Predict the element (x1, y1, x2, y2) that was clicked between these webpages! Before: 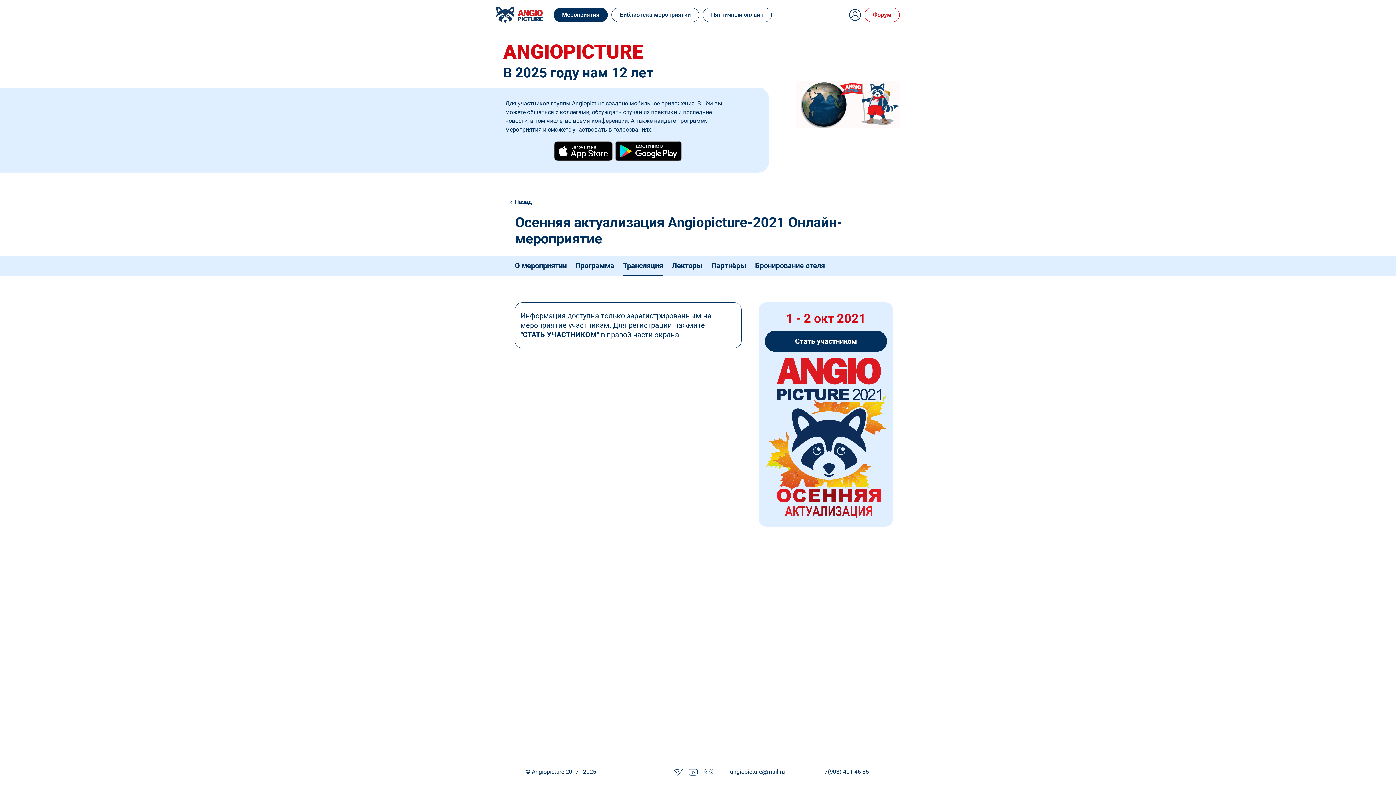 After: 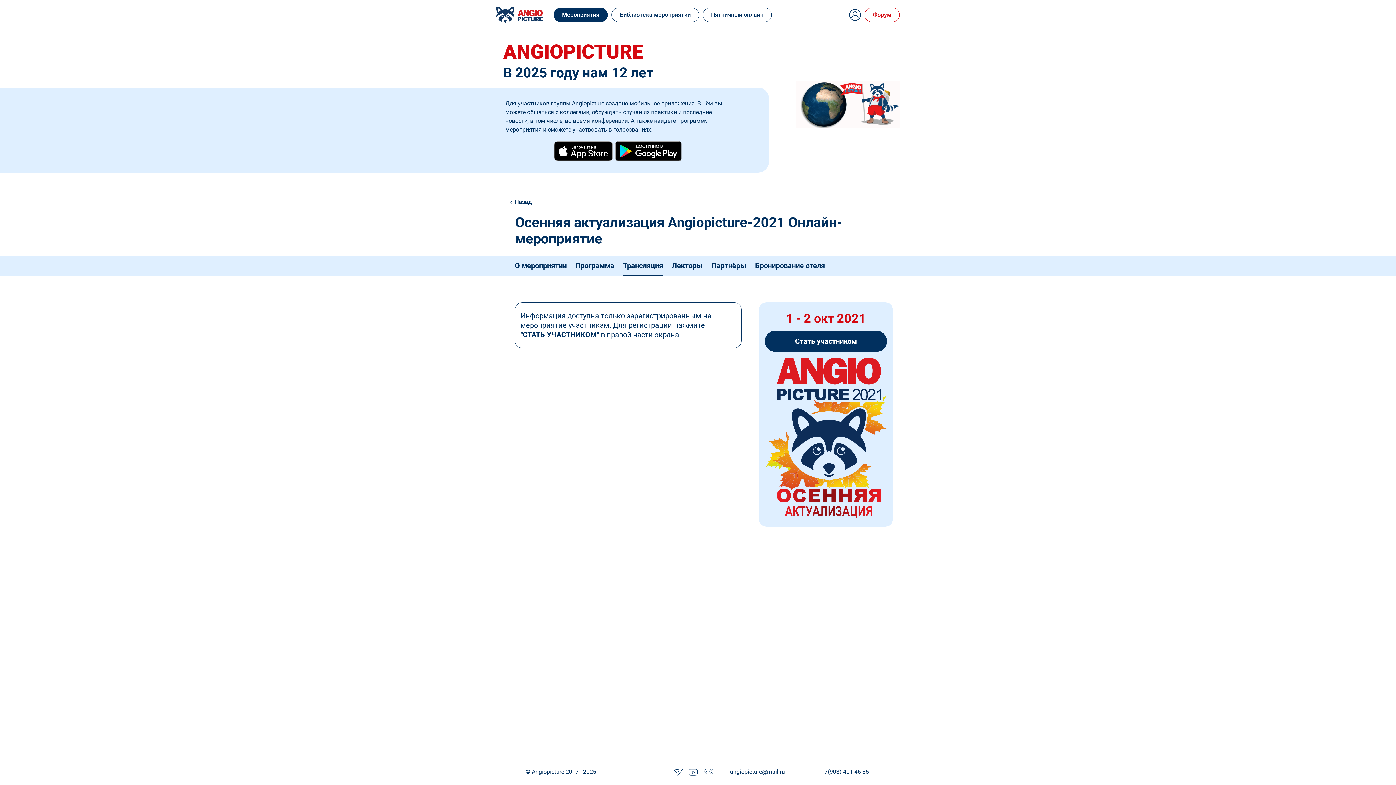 Action: bbox: (730, 768, 785, 775) label: angiopicture@mail.ru